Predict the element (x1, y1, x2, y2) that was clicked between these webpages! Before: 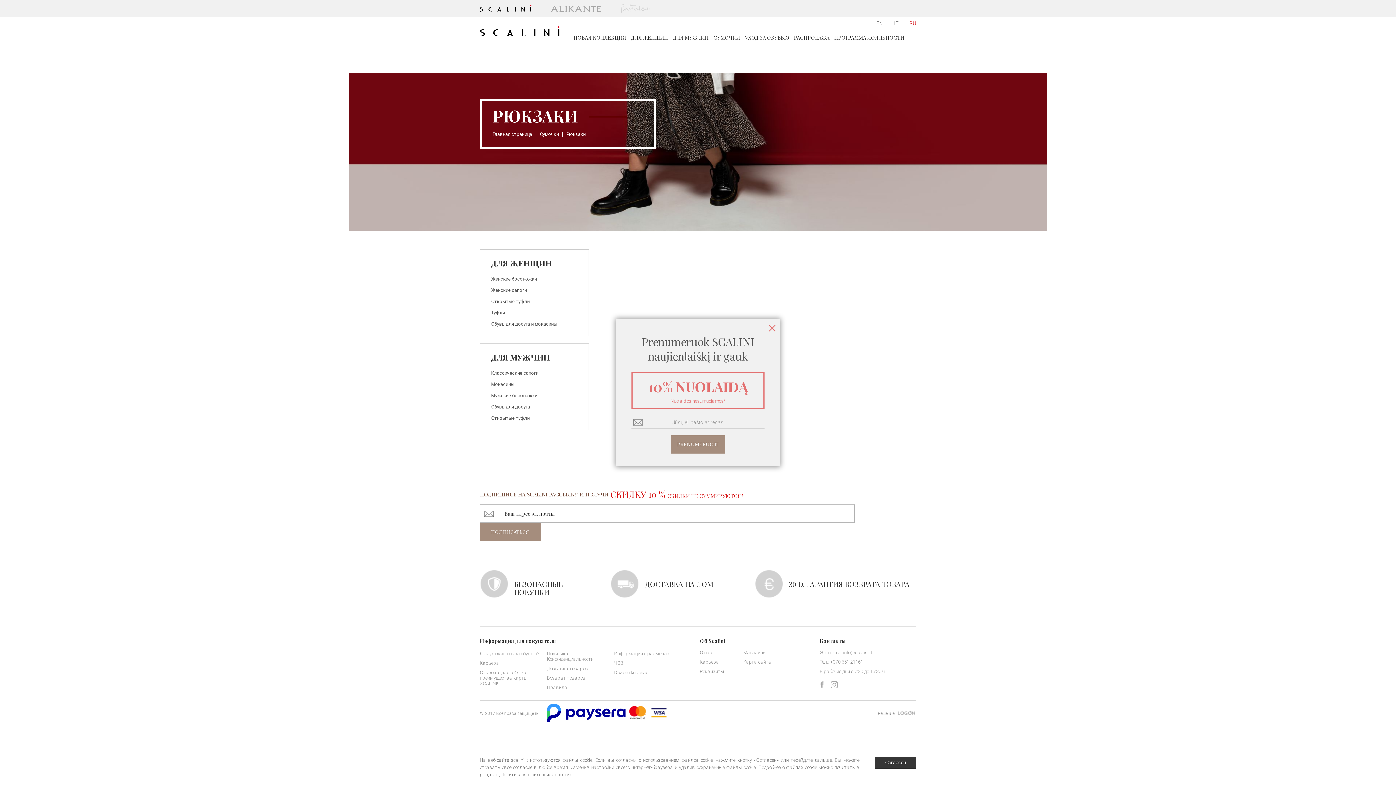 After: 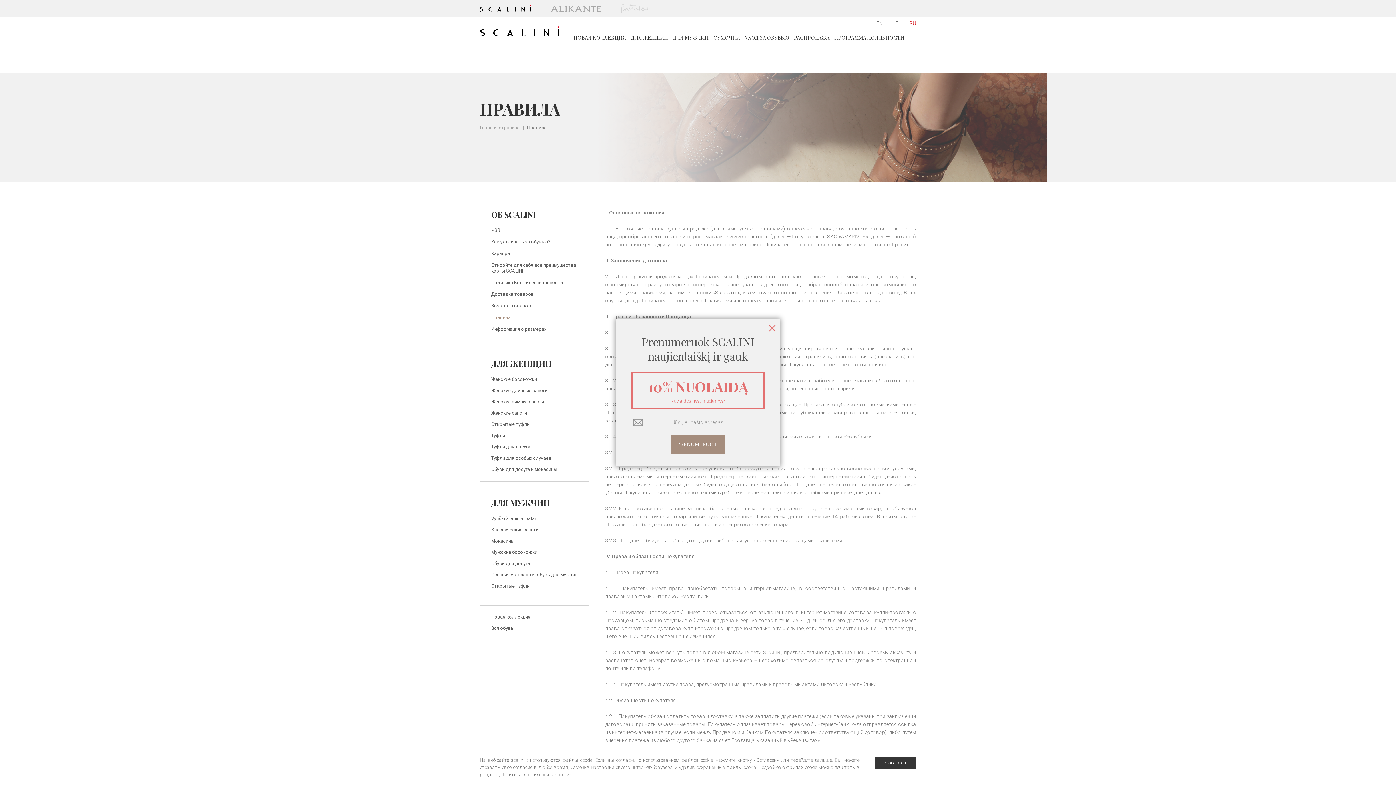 Action: label: Правила bbox: (547, 685, 567, 690)